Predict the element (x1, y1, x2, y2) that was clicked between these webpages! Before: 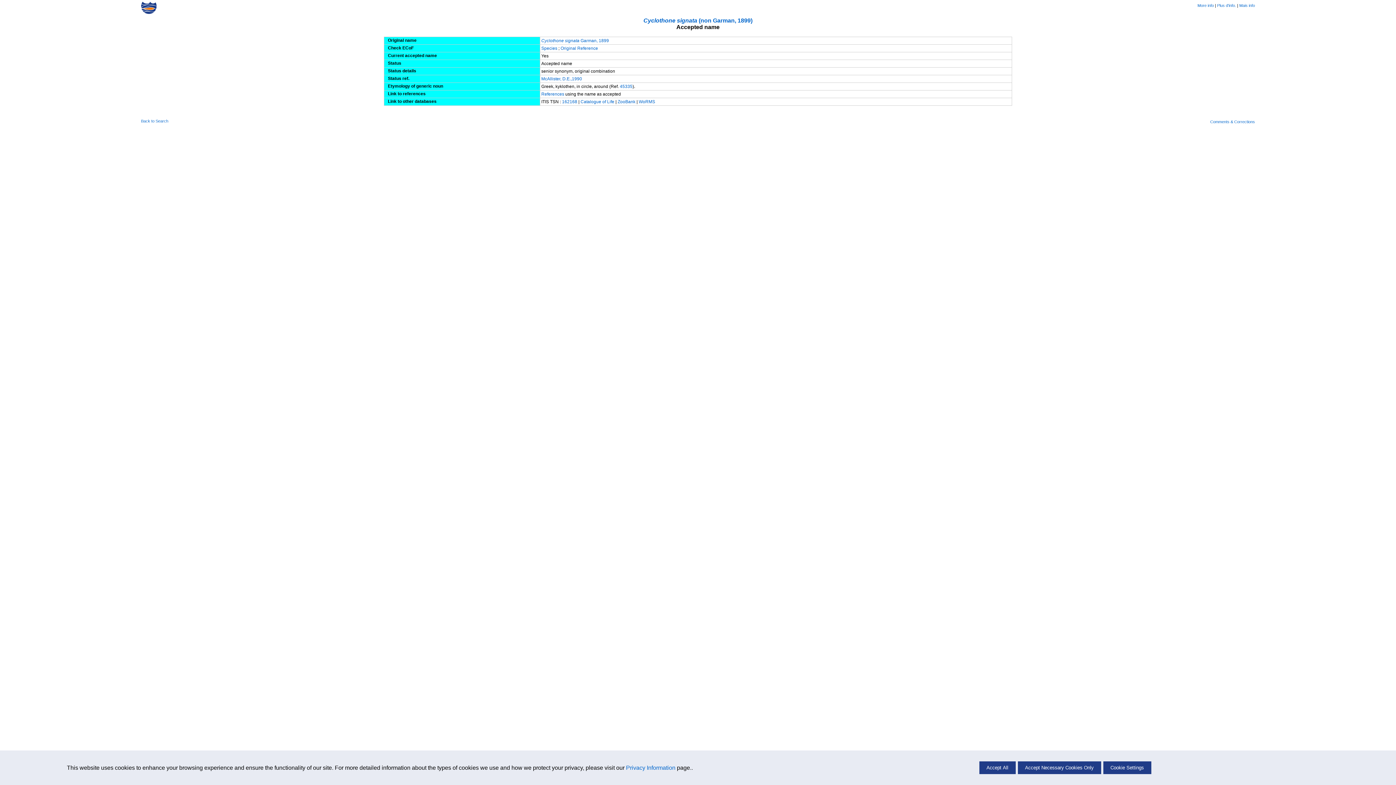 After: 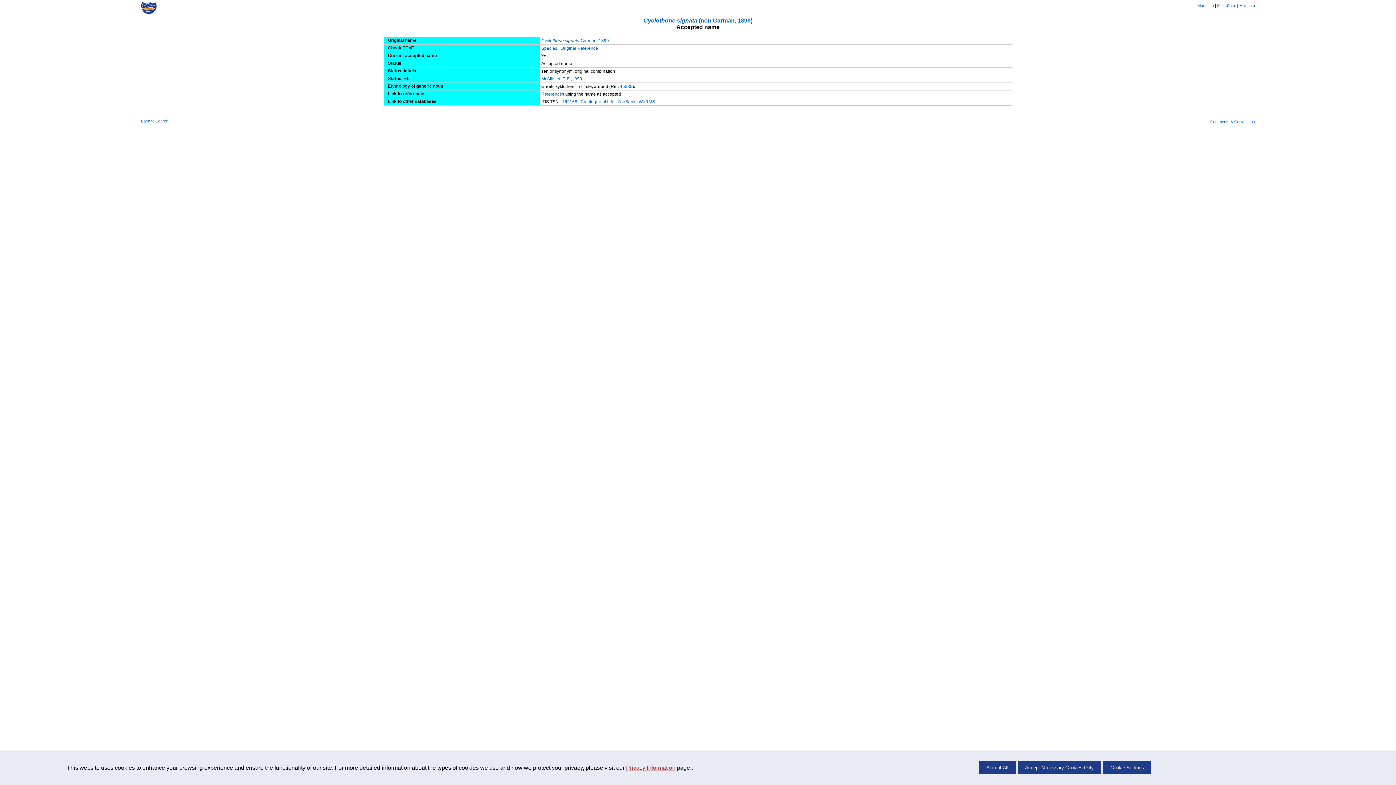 Action: bbox: (626, 764, 675, 771) label: Privacy Information